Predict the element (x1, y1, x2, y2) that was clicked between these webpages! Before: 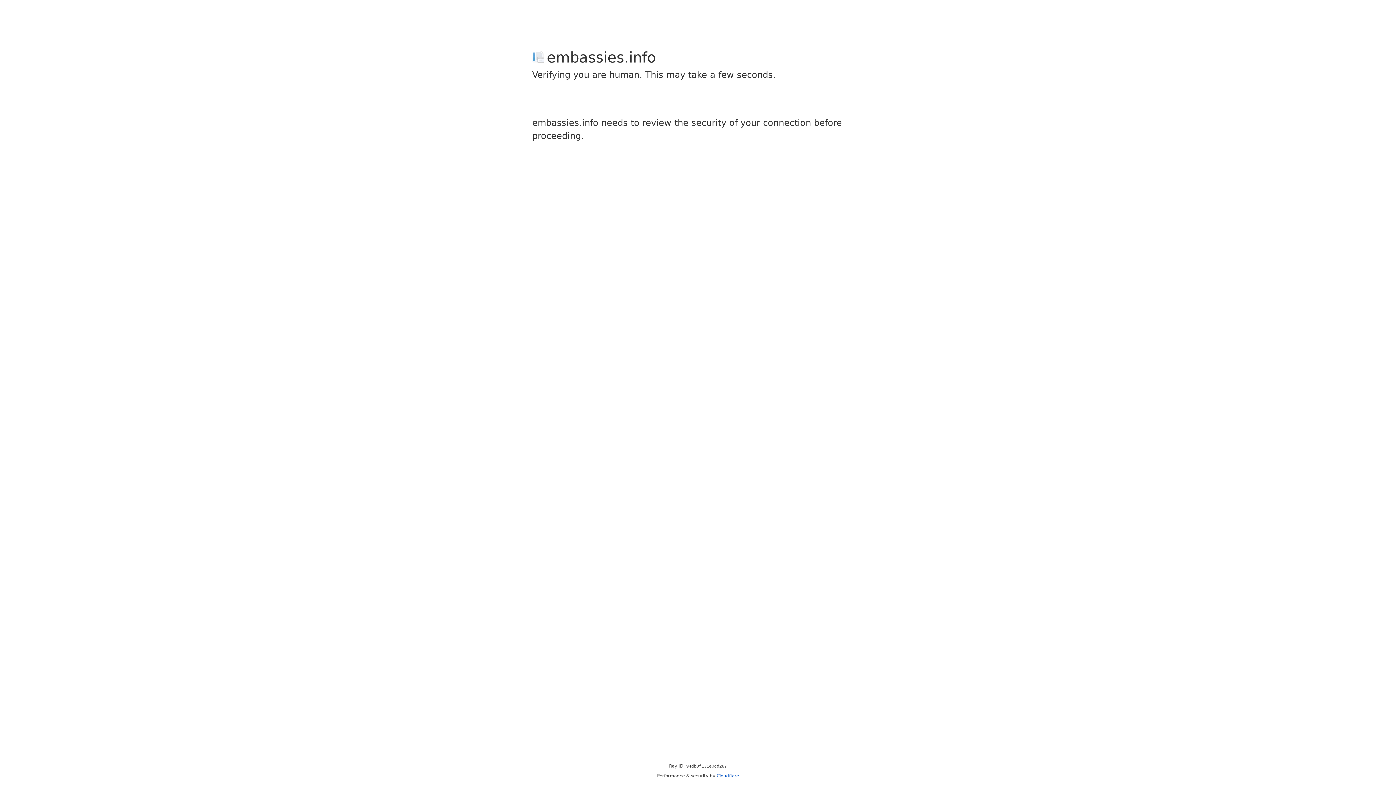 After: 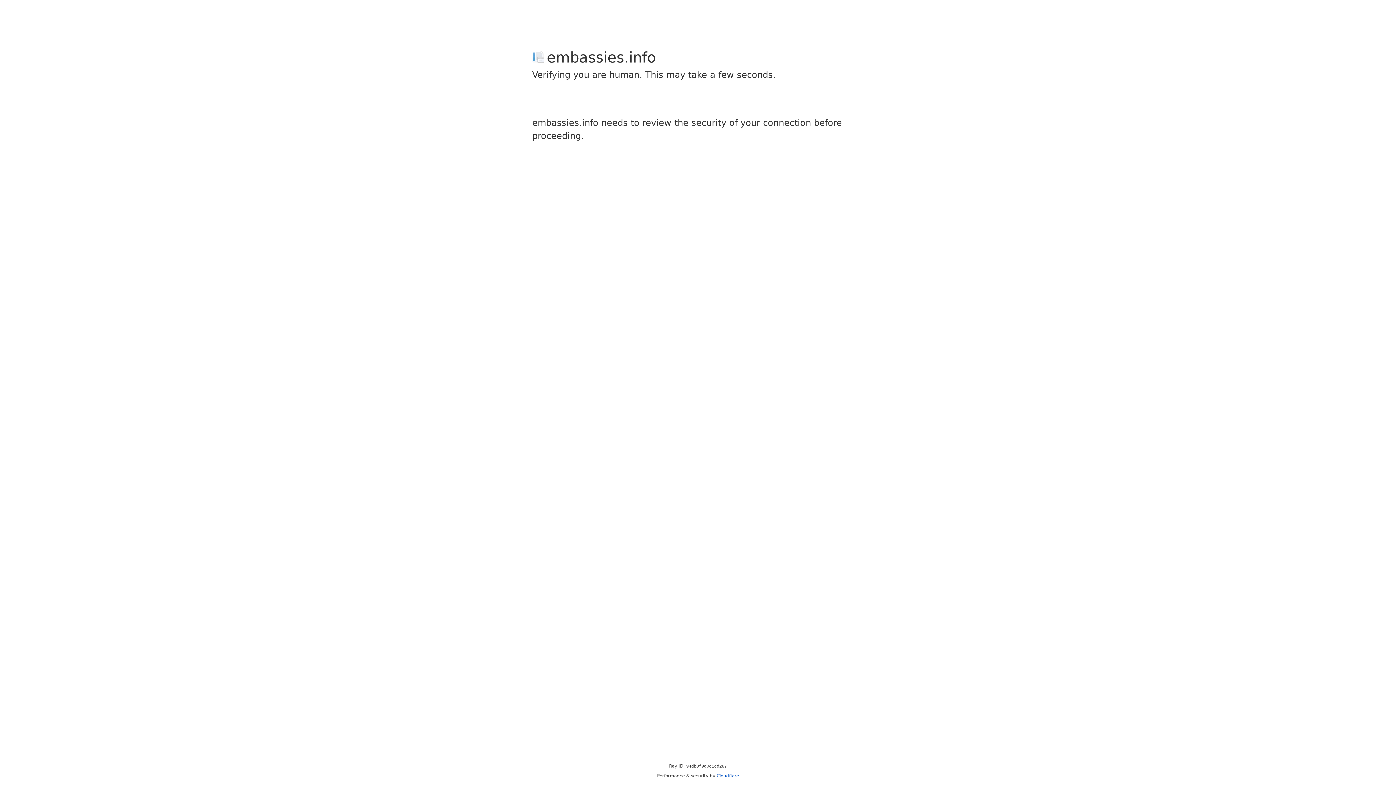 Action: label: Cloudflare bbox: (716, 773, 739, 778)